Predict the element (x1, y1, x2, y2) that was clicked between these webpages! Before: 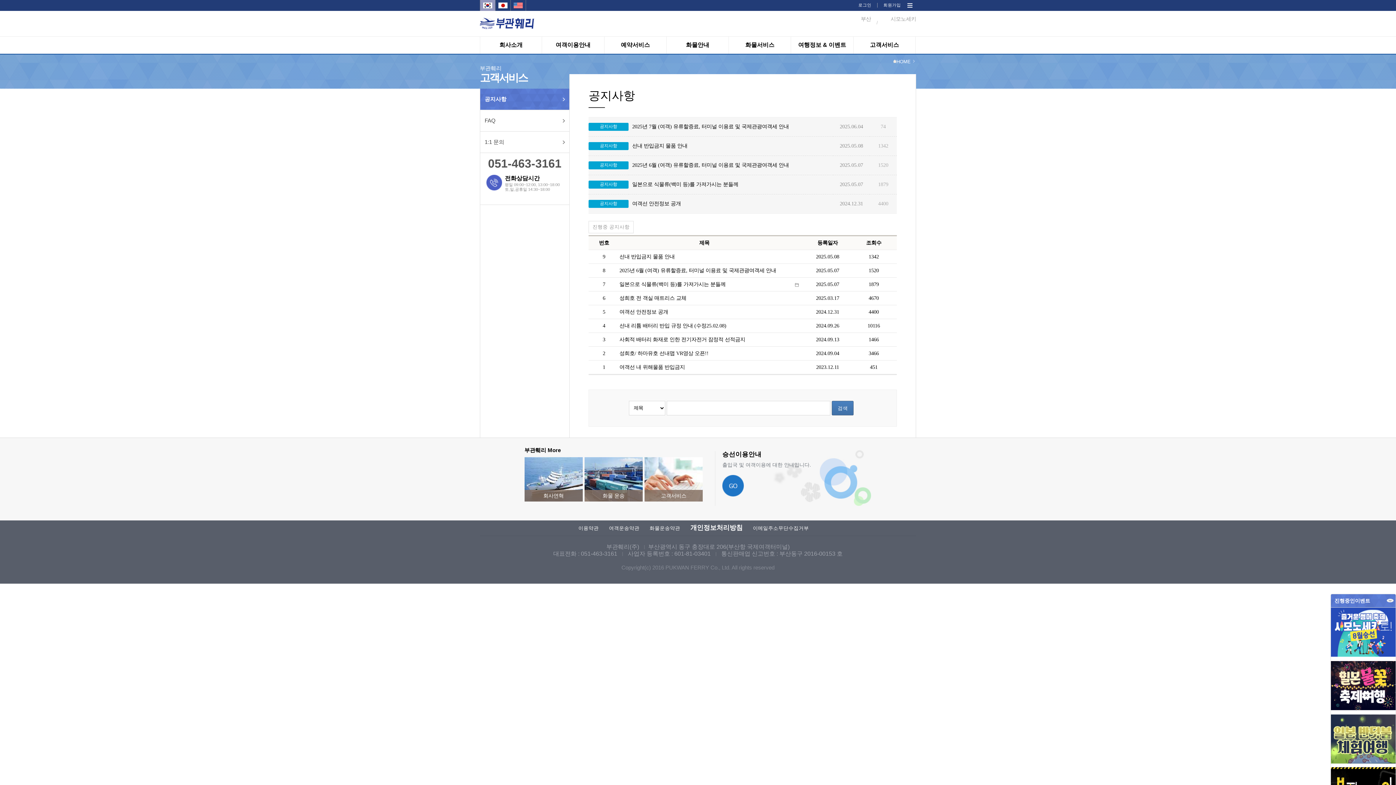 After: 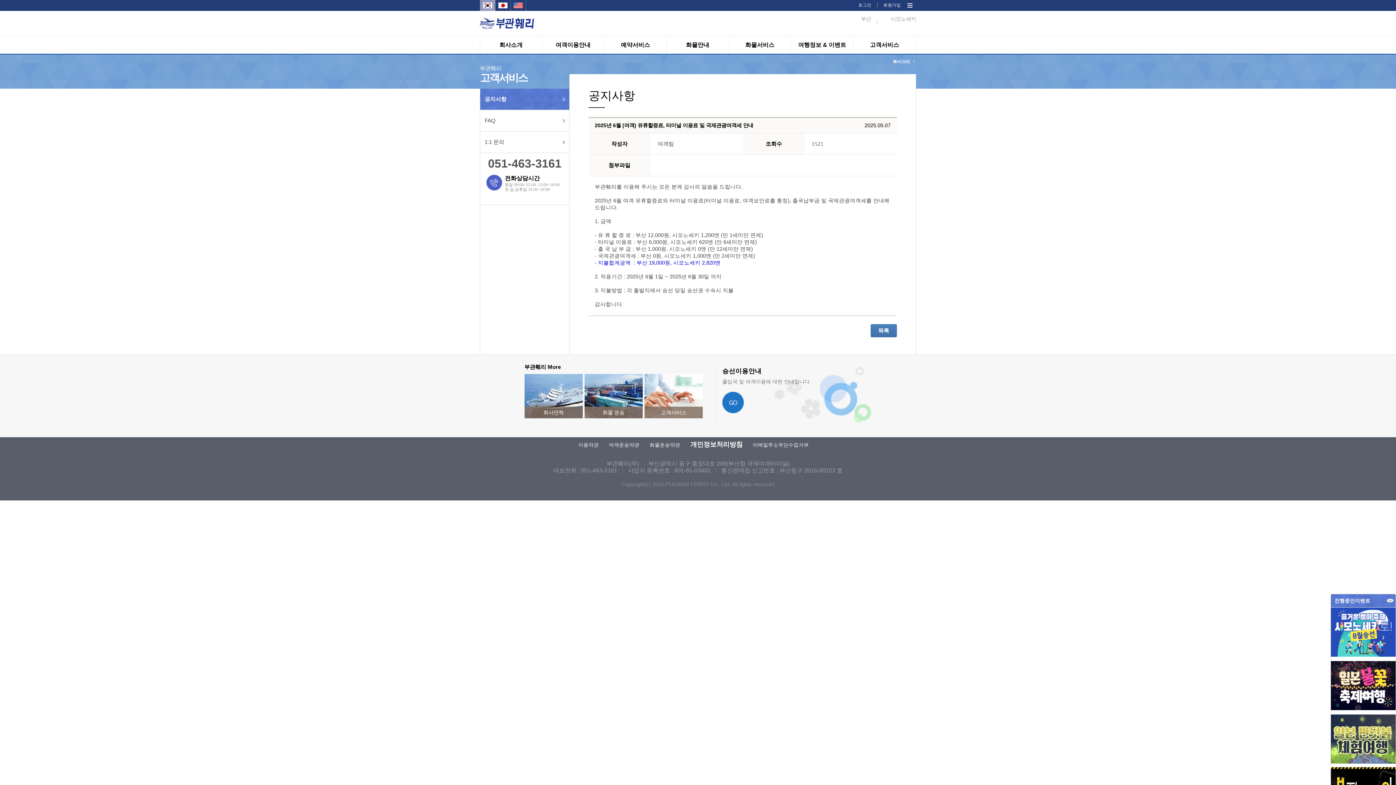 Action: label: 2025년 6월 (여객) 유류할증료, 터미널 이용료 및 국제관광여객세 안내 bbox: (619, 267, 776, 273)